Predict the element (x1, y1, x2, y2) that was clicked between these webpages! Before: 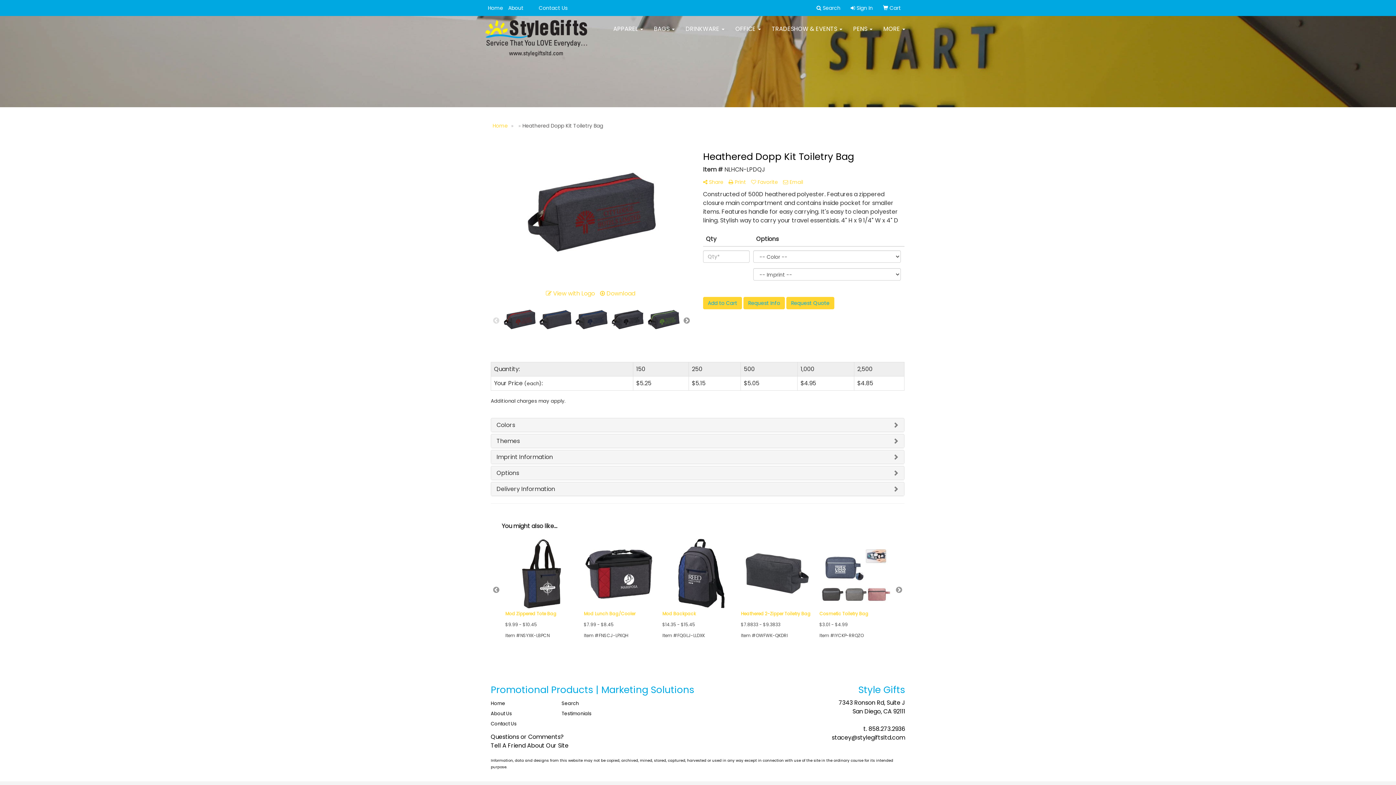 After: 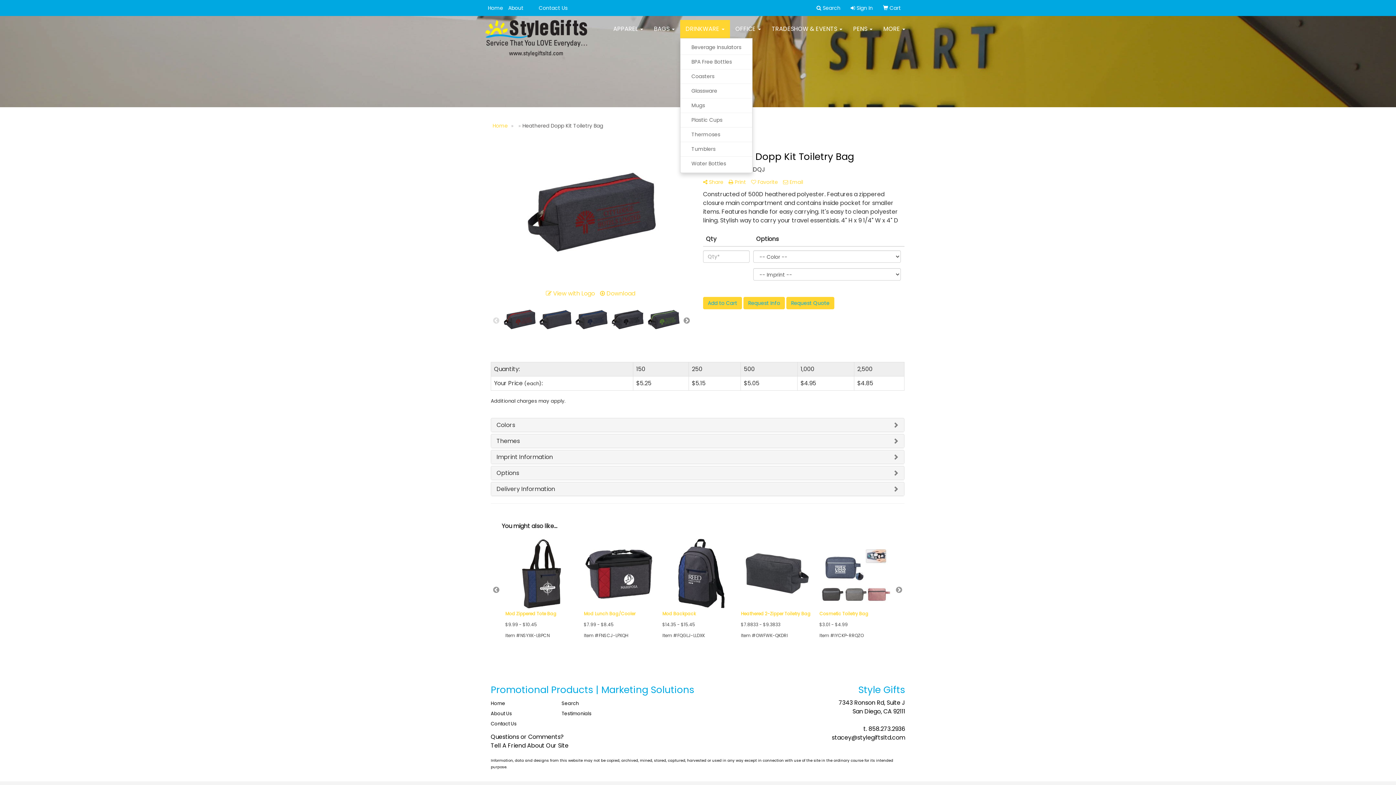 Action: bbox: (680, 20, 730, 38) label: DRINKWARE 